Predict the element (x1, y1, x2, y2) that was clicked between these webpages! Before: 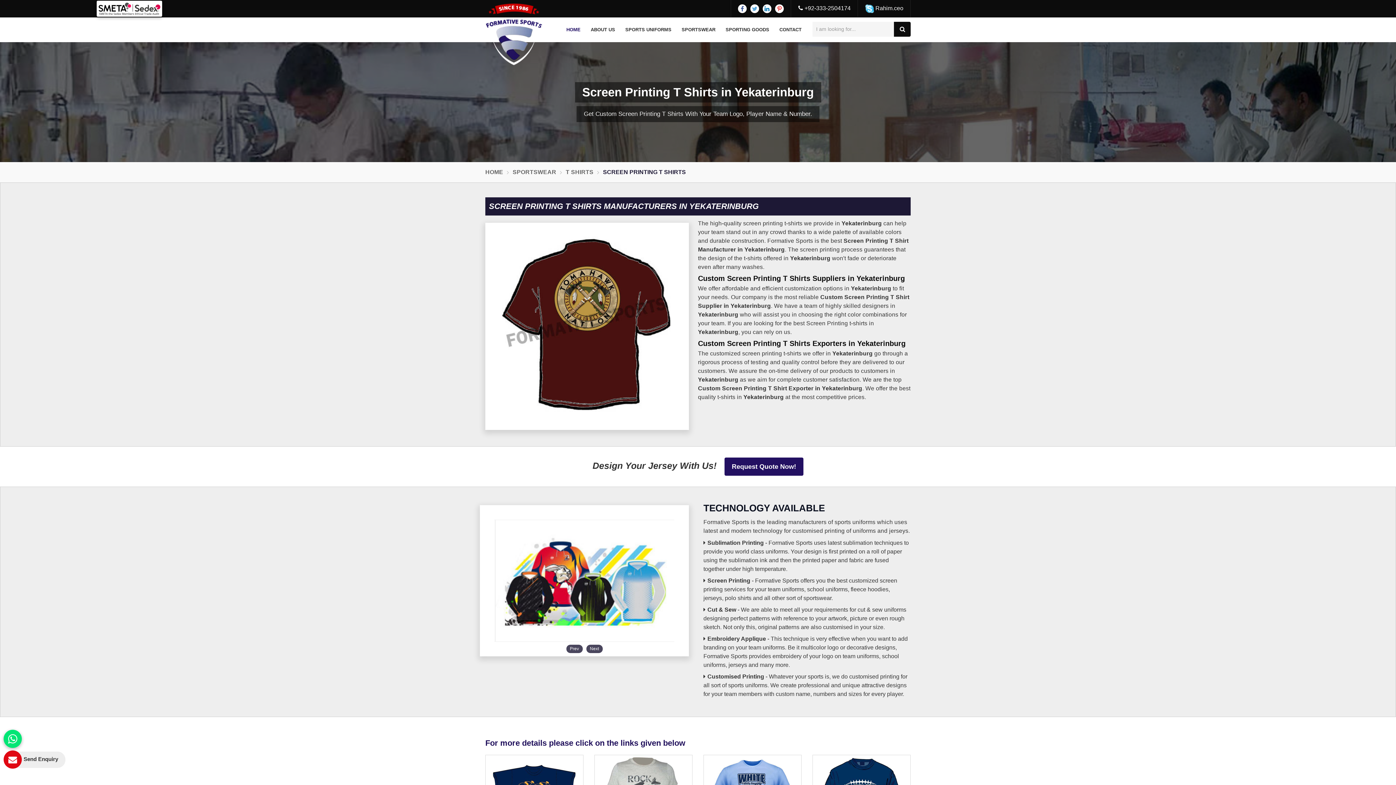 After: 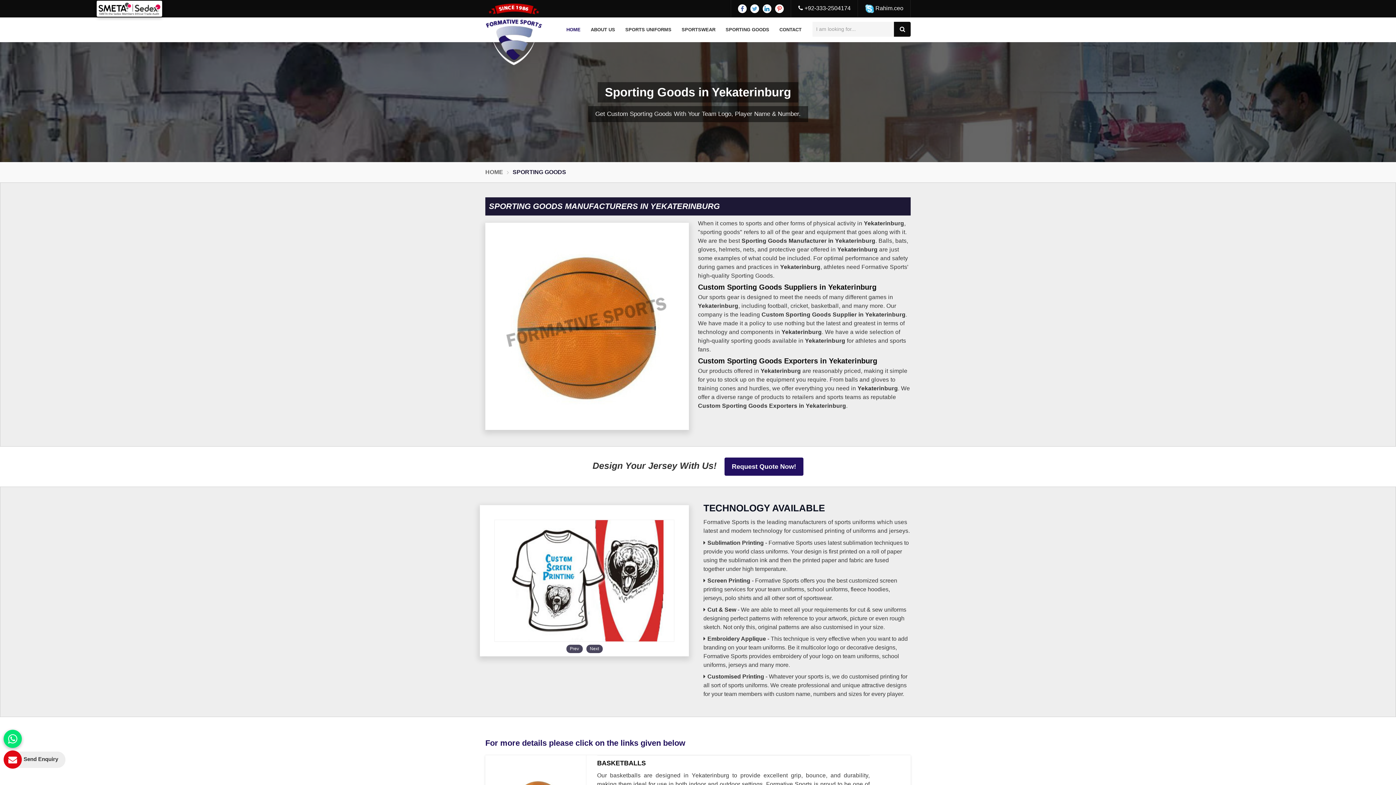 Action: bbox: (721, 17, 773, 42) label: SPORTING GOODS